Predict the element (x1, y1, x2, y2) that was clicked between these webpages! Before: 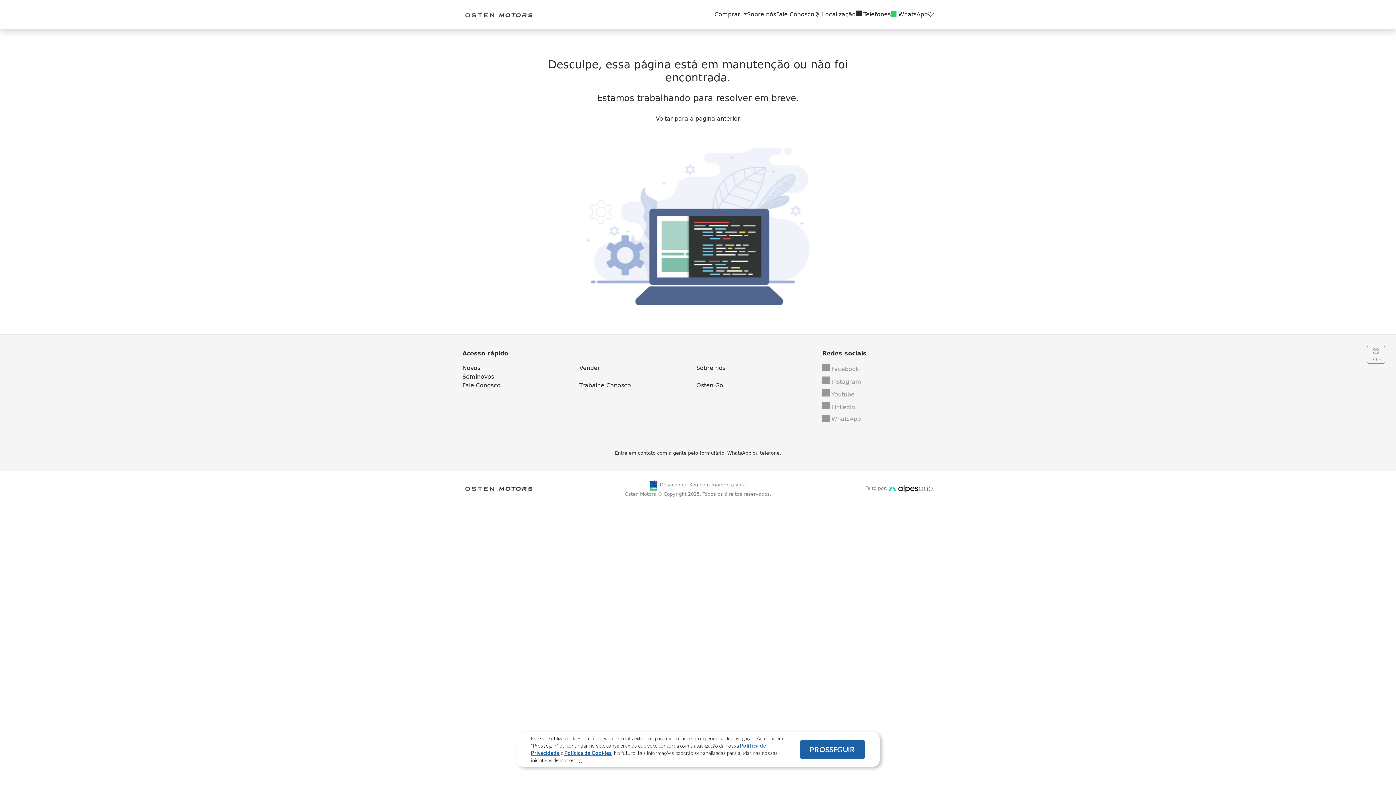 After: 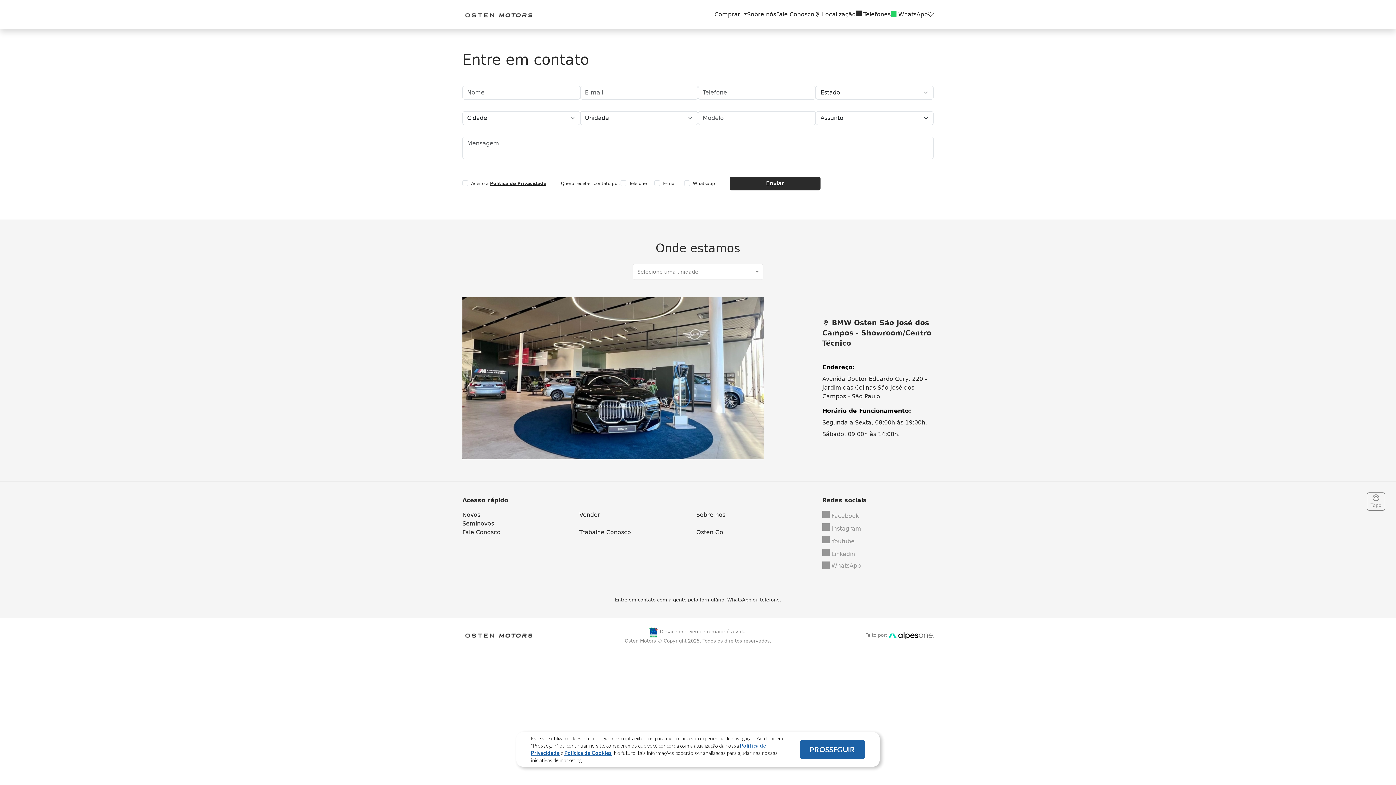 Action: bbox: (462, 382, 500, 389) label: Fale Conosco